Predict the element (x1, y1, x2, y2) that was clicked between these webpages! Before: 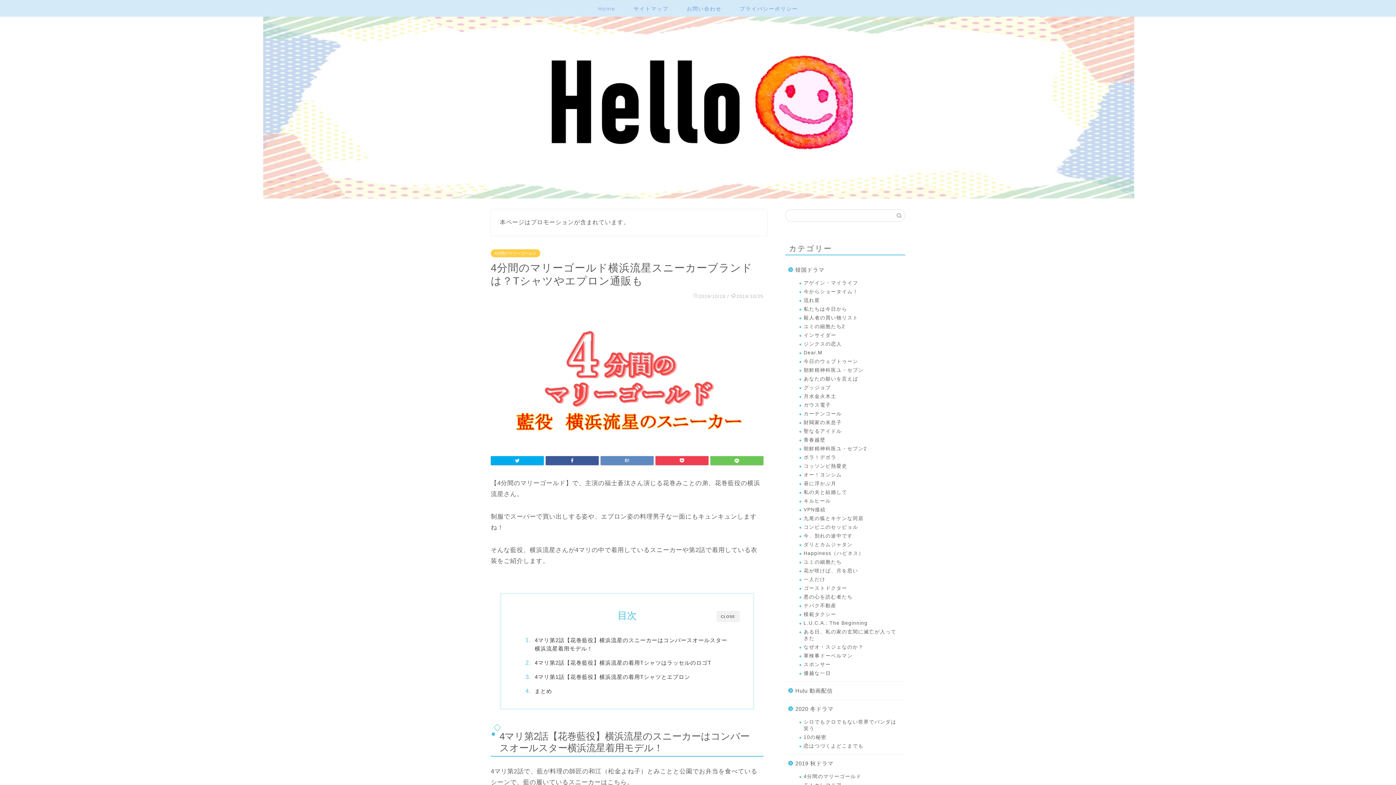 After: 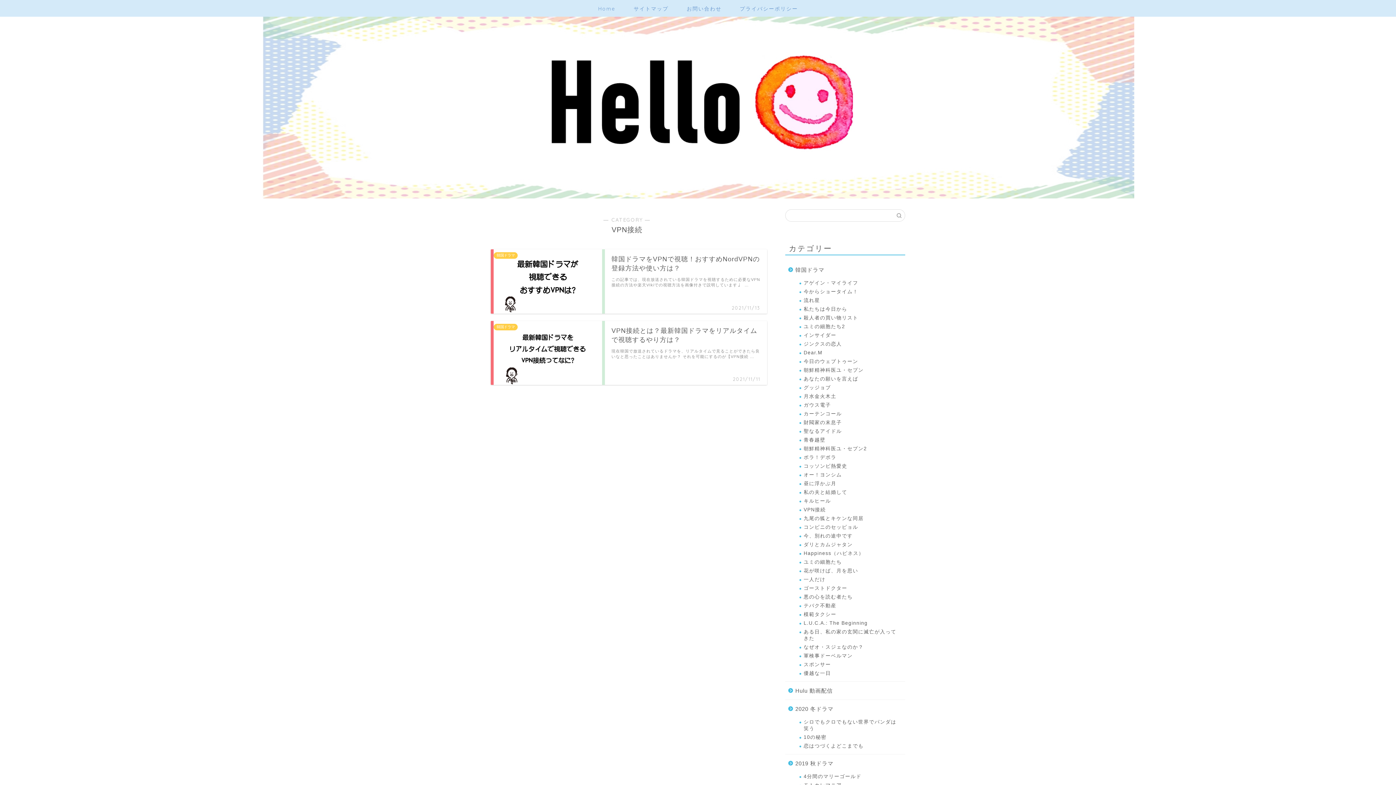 Action: label: VPN接続 bbox: (794, 505, 904, 514)